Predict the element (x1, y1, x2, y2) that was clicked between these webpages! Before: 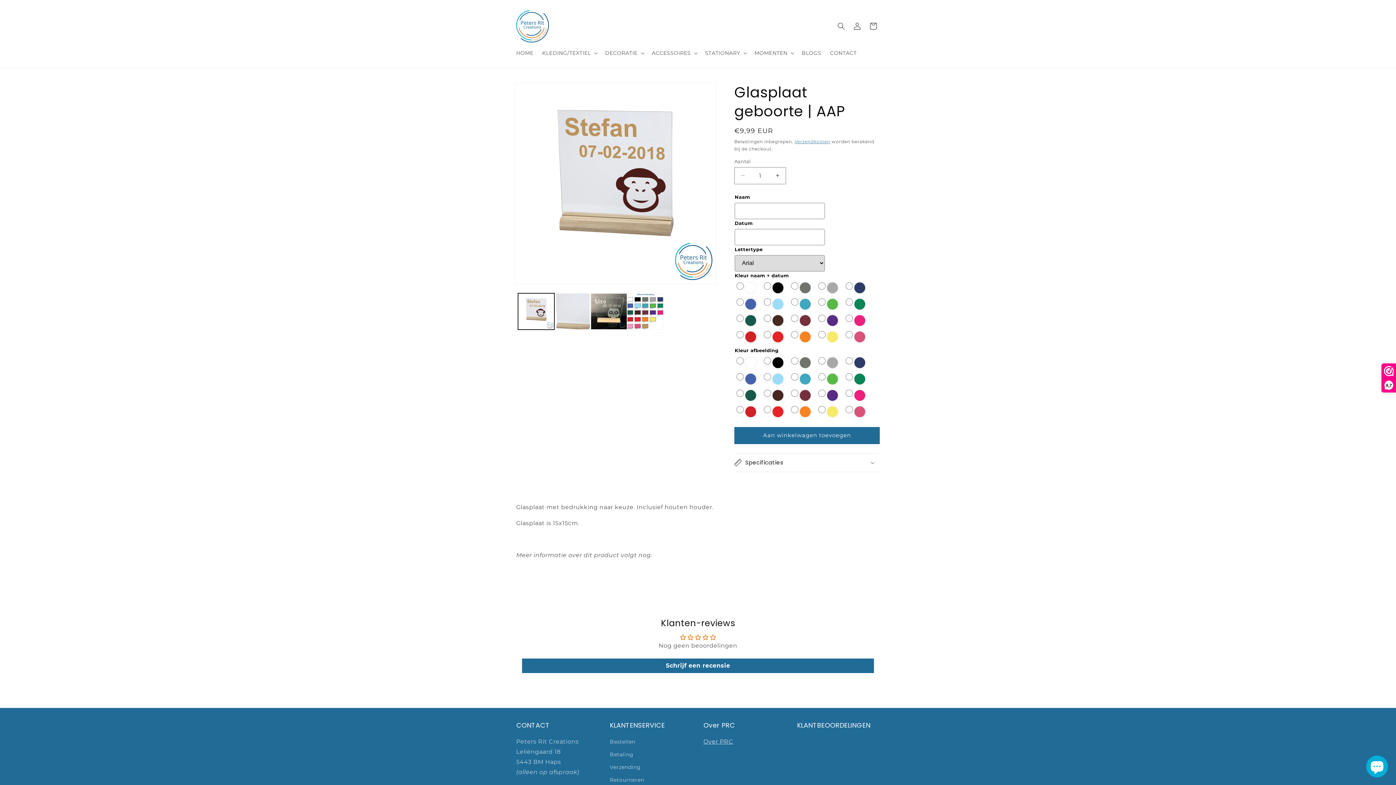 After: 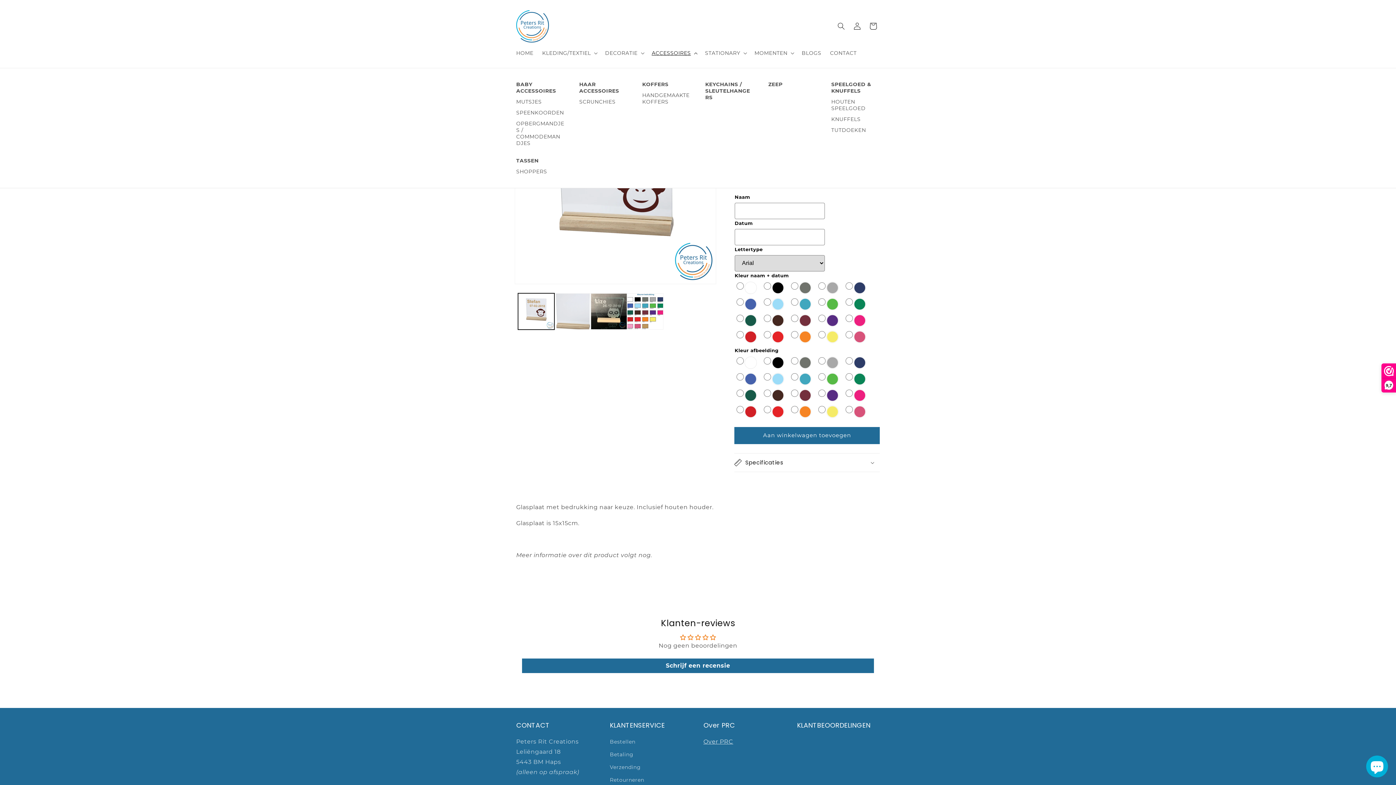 Action: bbox: (647, 45, 700, 60) label: ACCESSOIRES